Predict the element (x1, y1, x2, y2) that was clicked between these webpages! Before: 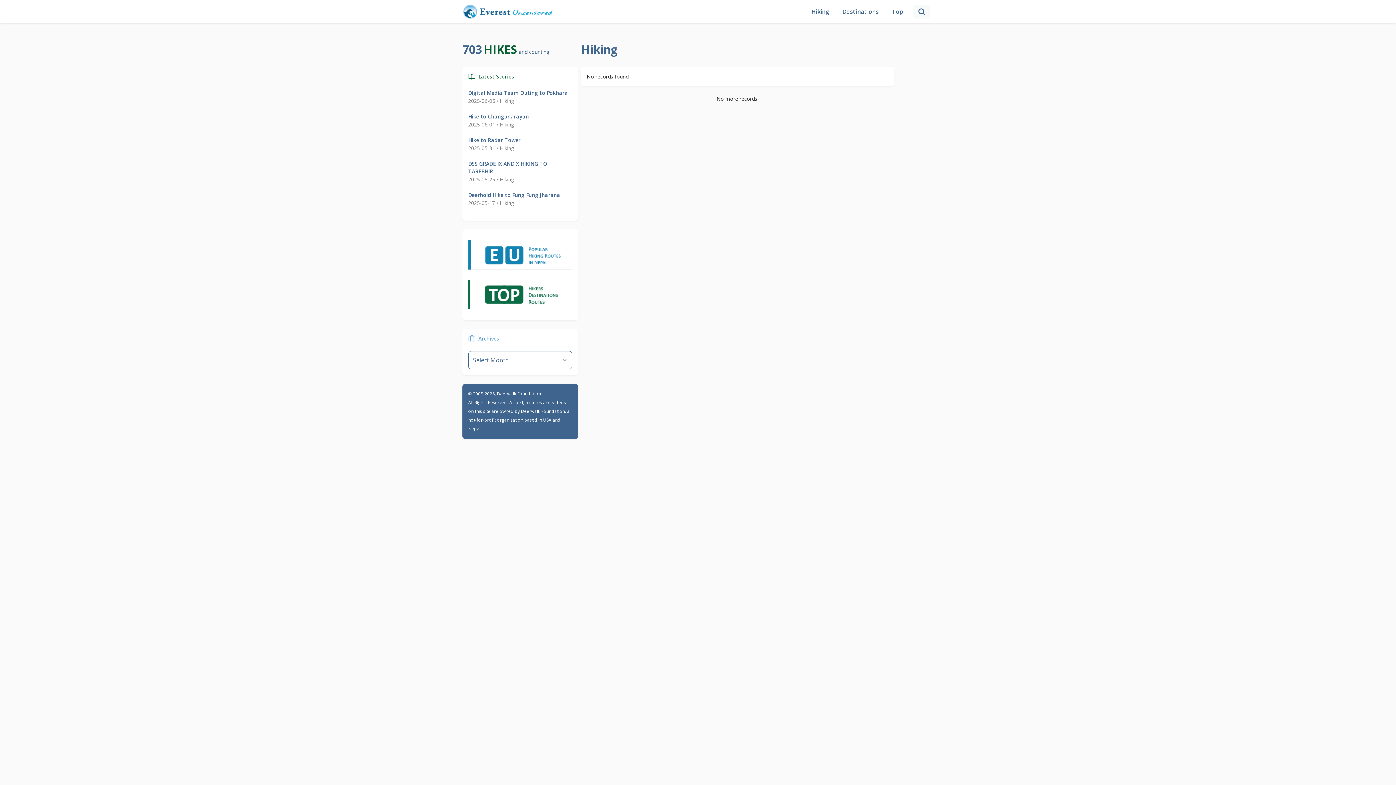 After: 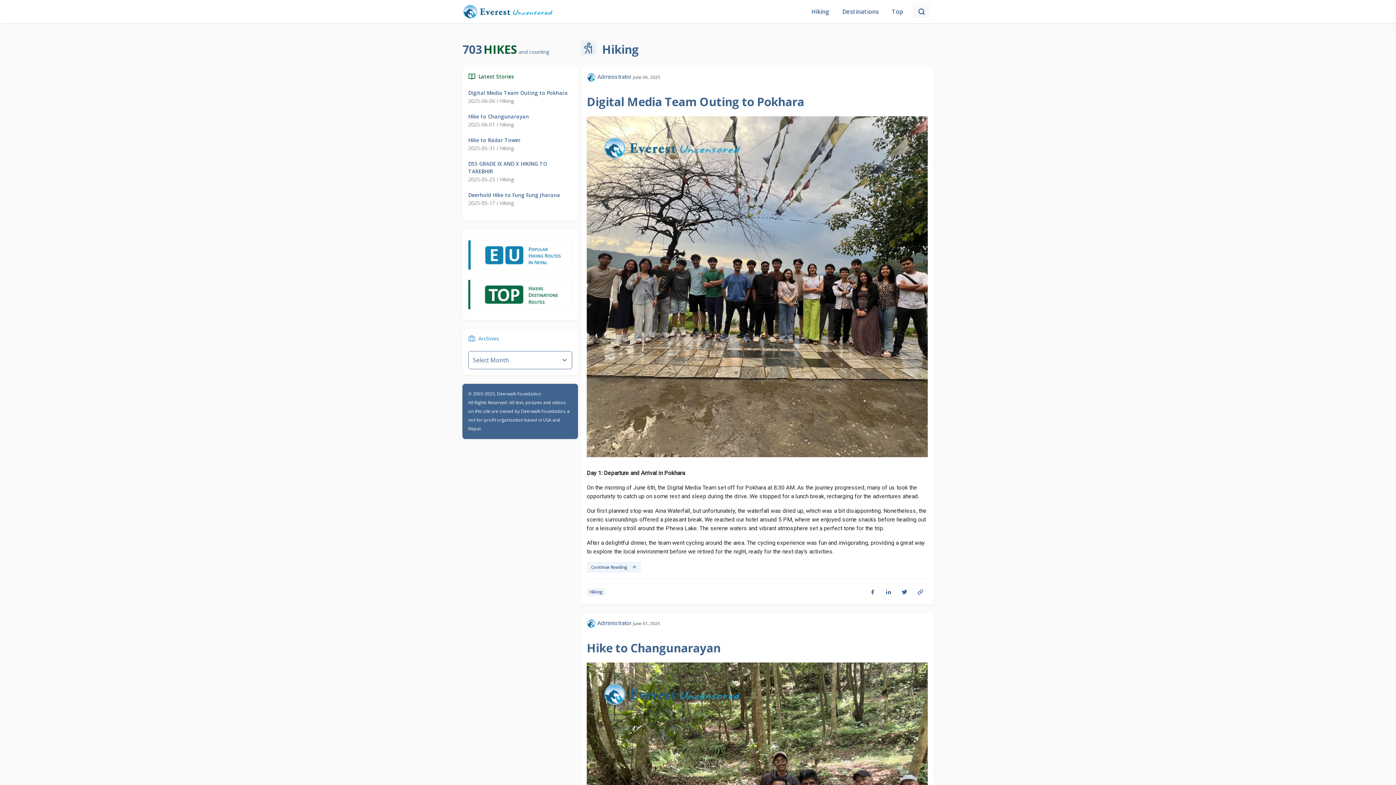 Action: bbox: (462, 1, 553, 14)